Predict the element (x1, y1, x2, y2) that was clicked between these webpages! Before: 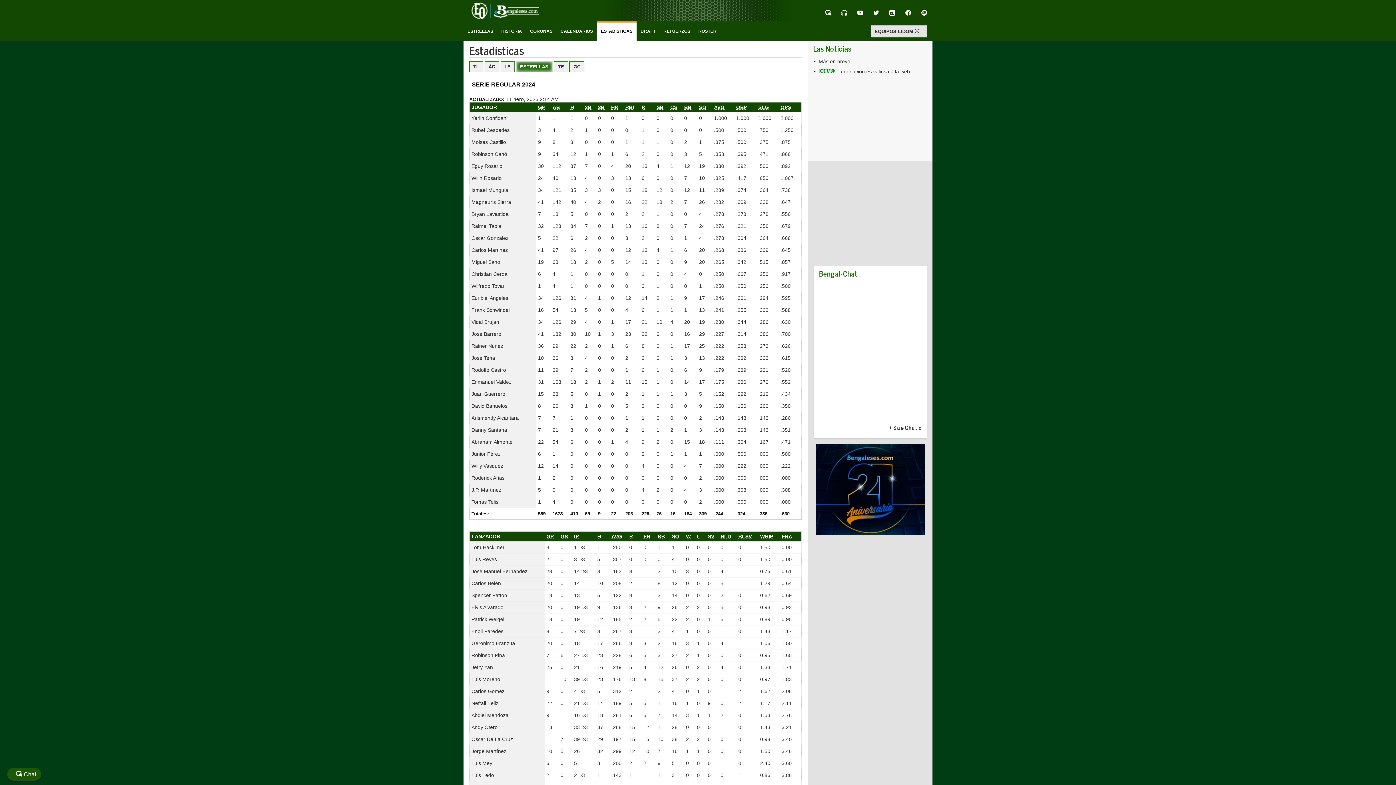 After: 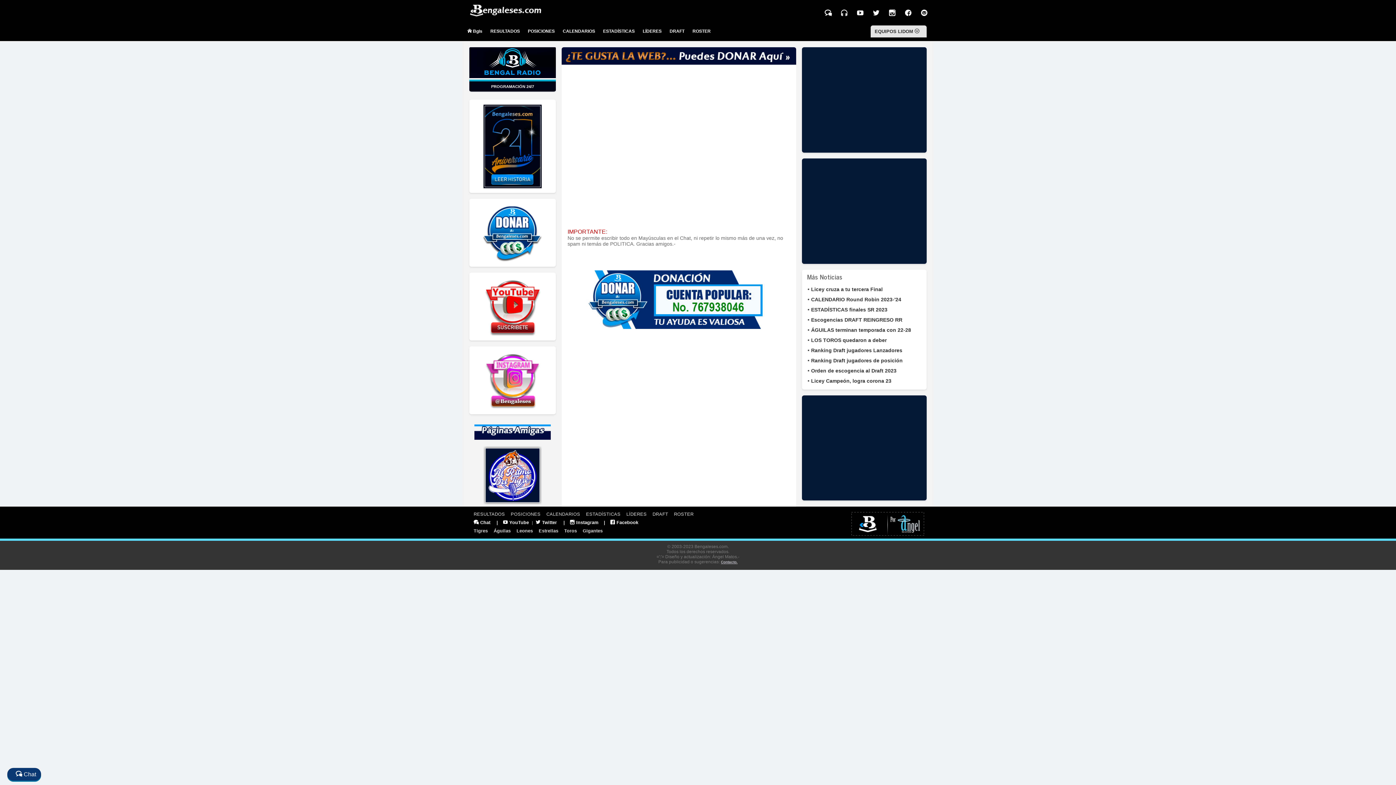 Action: bbox: (821, 5, 835, 19)